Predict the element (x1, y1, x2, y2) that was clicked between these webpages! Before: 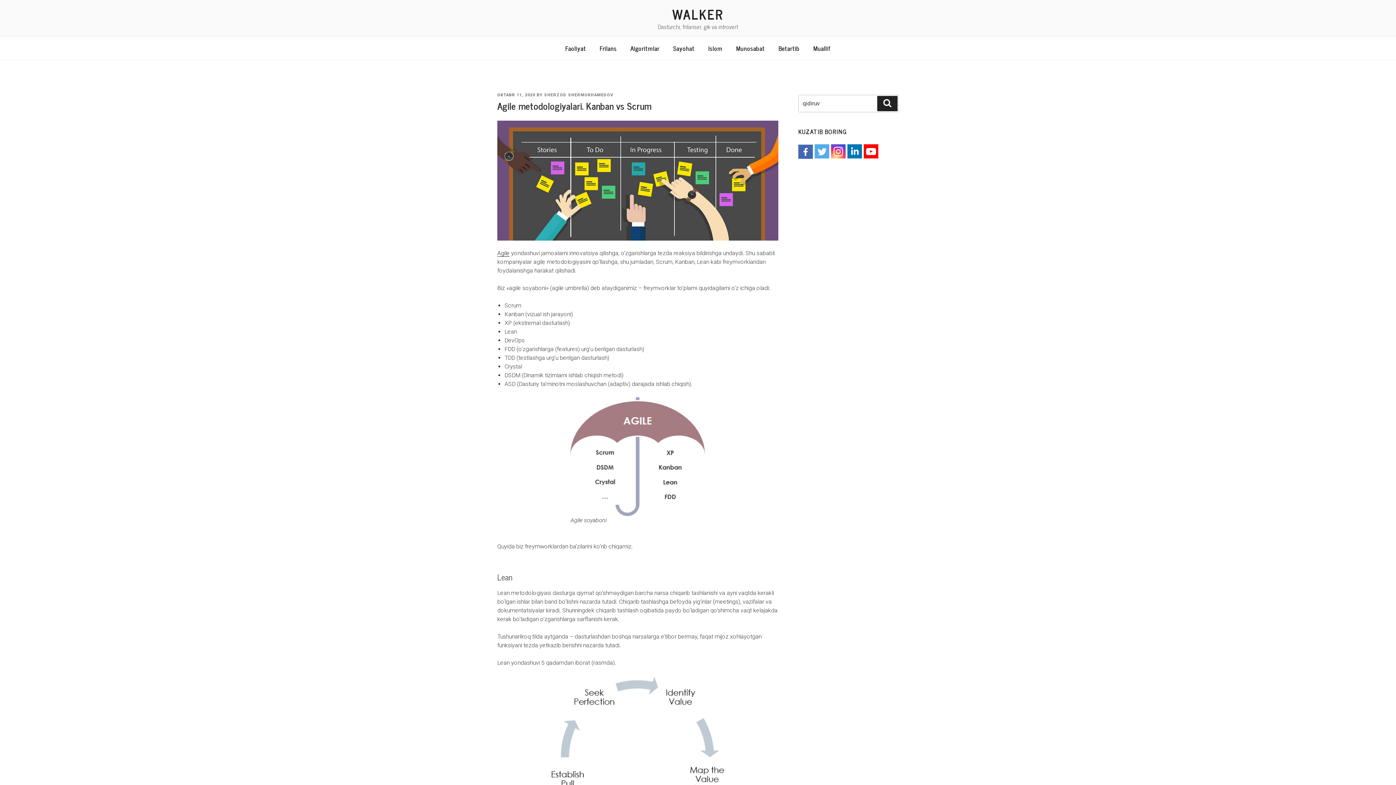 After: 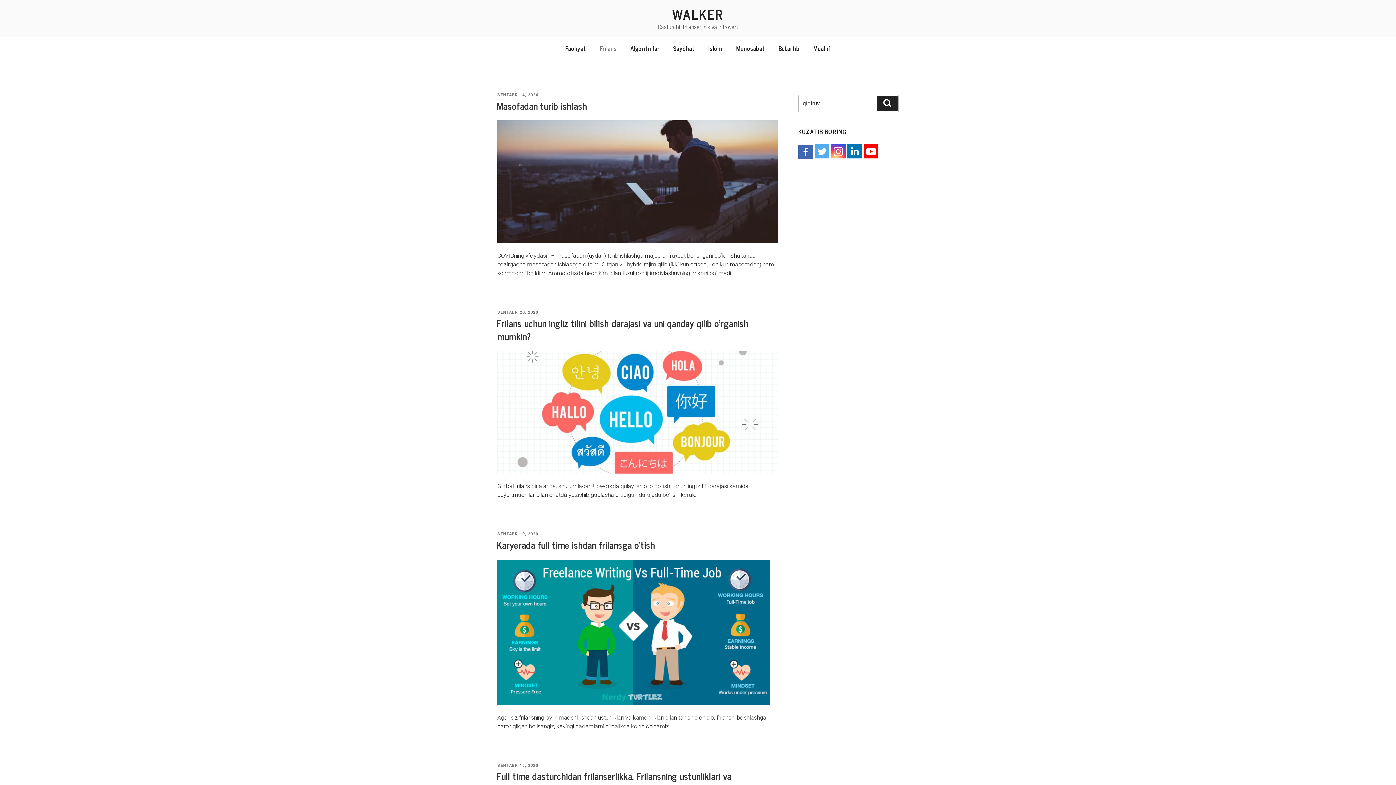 Action: label: Frilans bbox: (593, 40, 623, 56)